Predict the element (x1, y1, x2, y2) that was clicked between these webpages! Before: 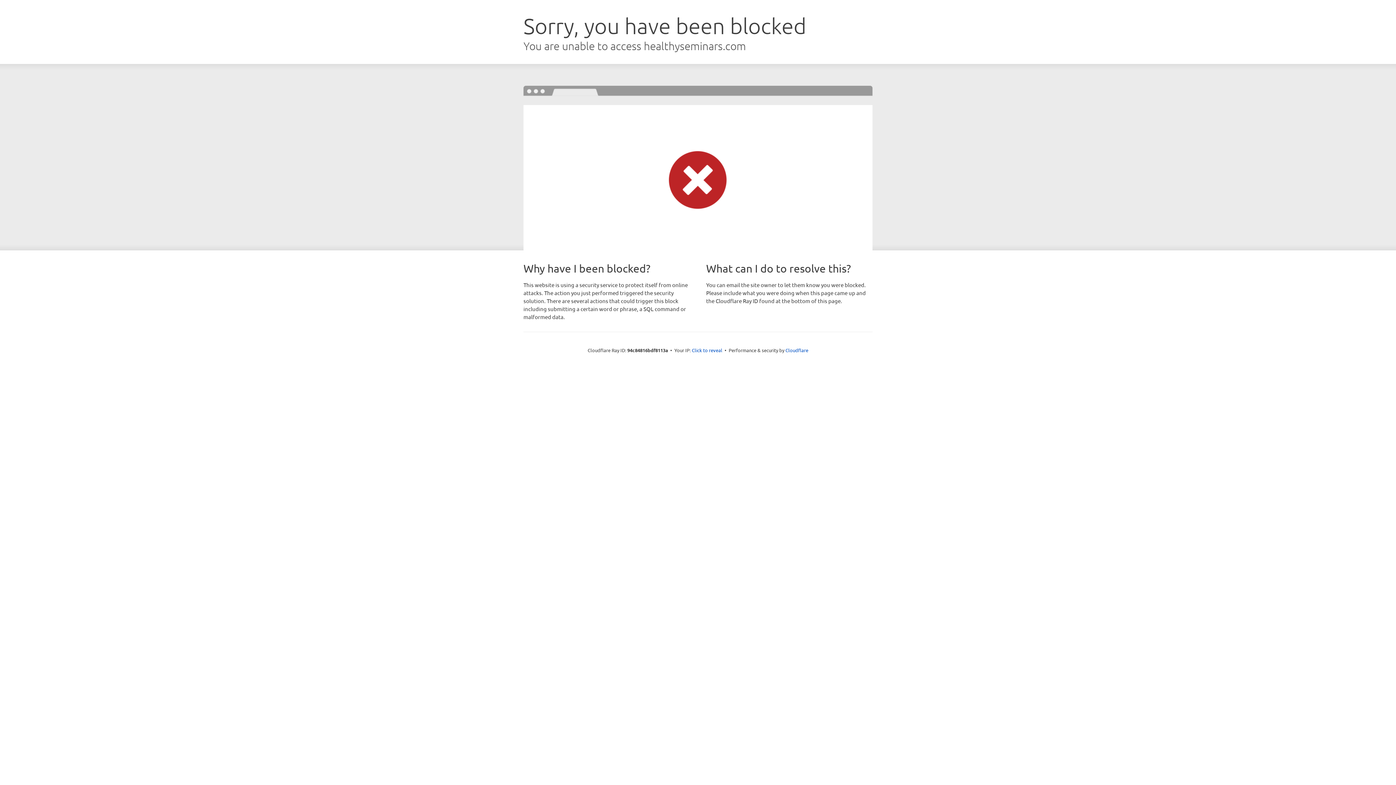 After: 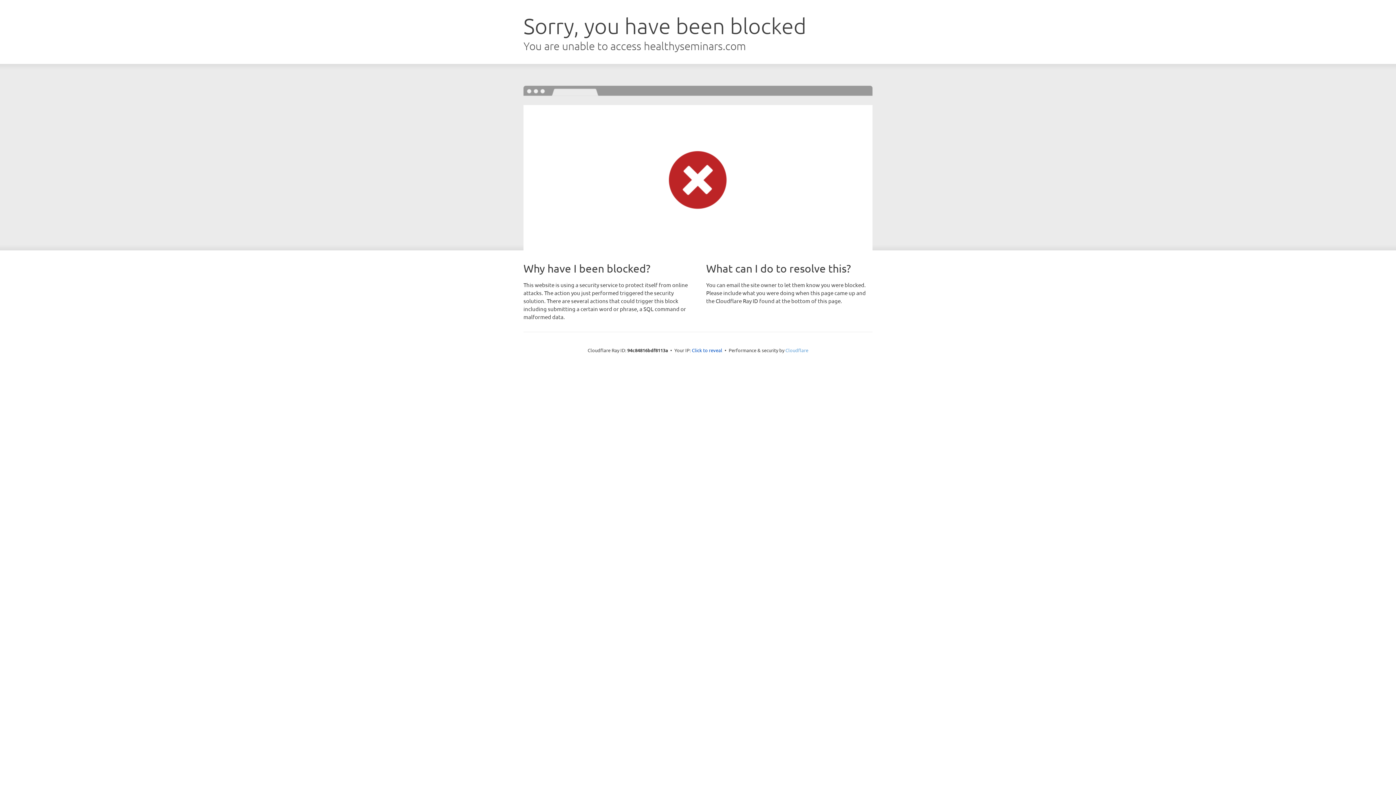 Action: bbox: (785, 347, 808, 353) label: Cloudflare